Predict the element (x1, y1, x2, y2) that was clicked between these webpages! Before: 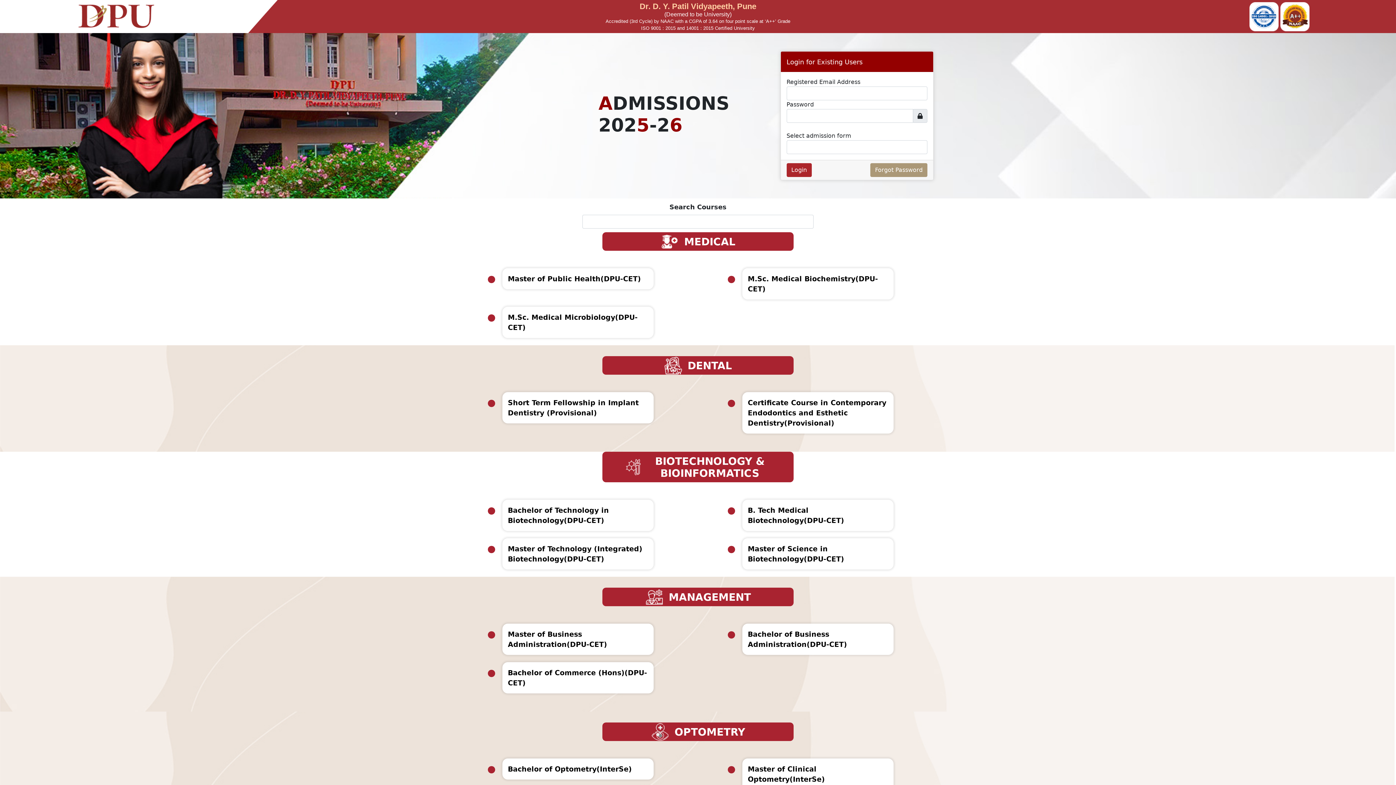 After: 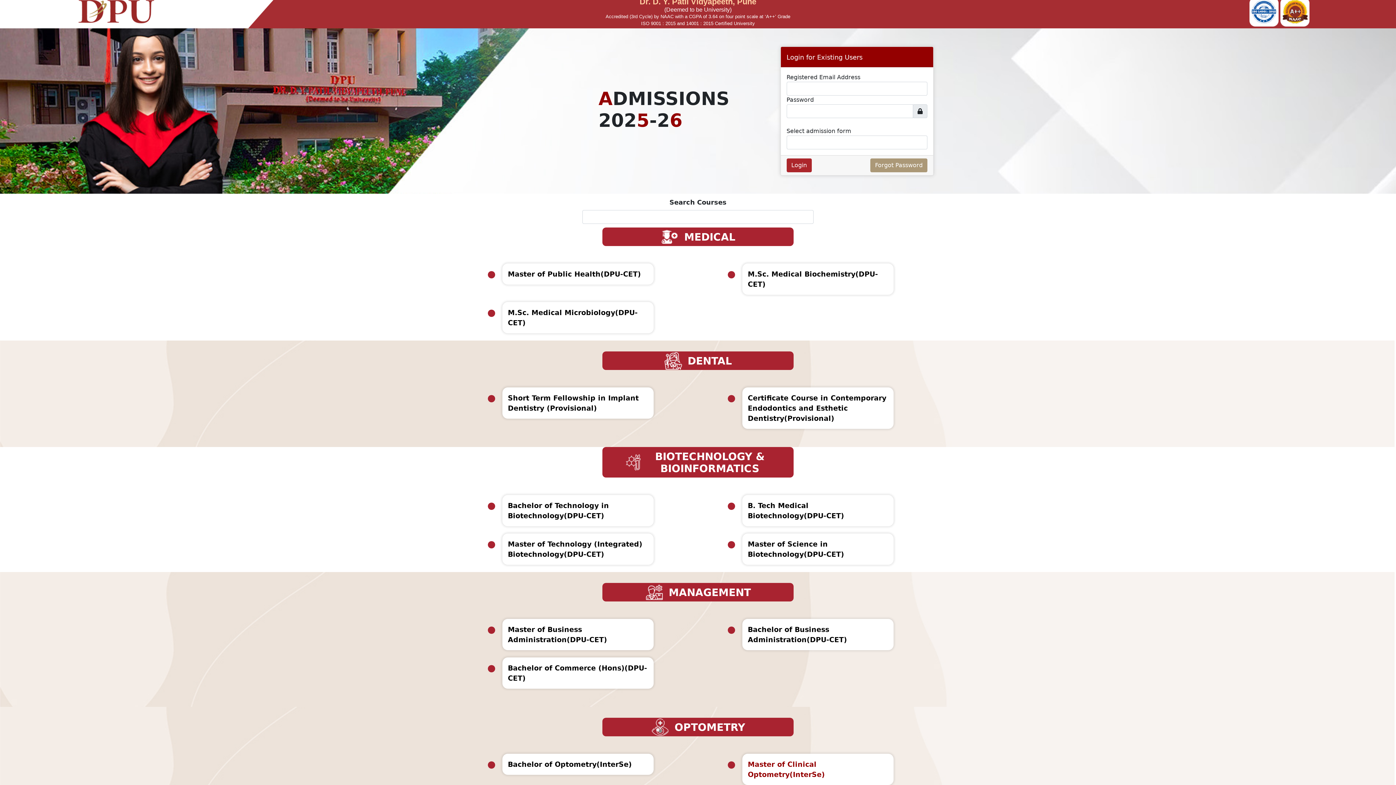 Action: label: Master of Clinical Optometry(InterSe) bbox: (742, 758, 893, 790)